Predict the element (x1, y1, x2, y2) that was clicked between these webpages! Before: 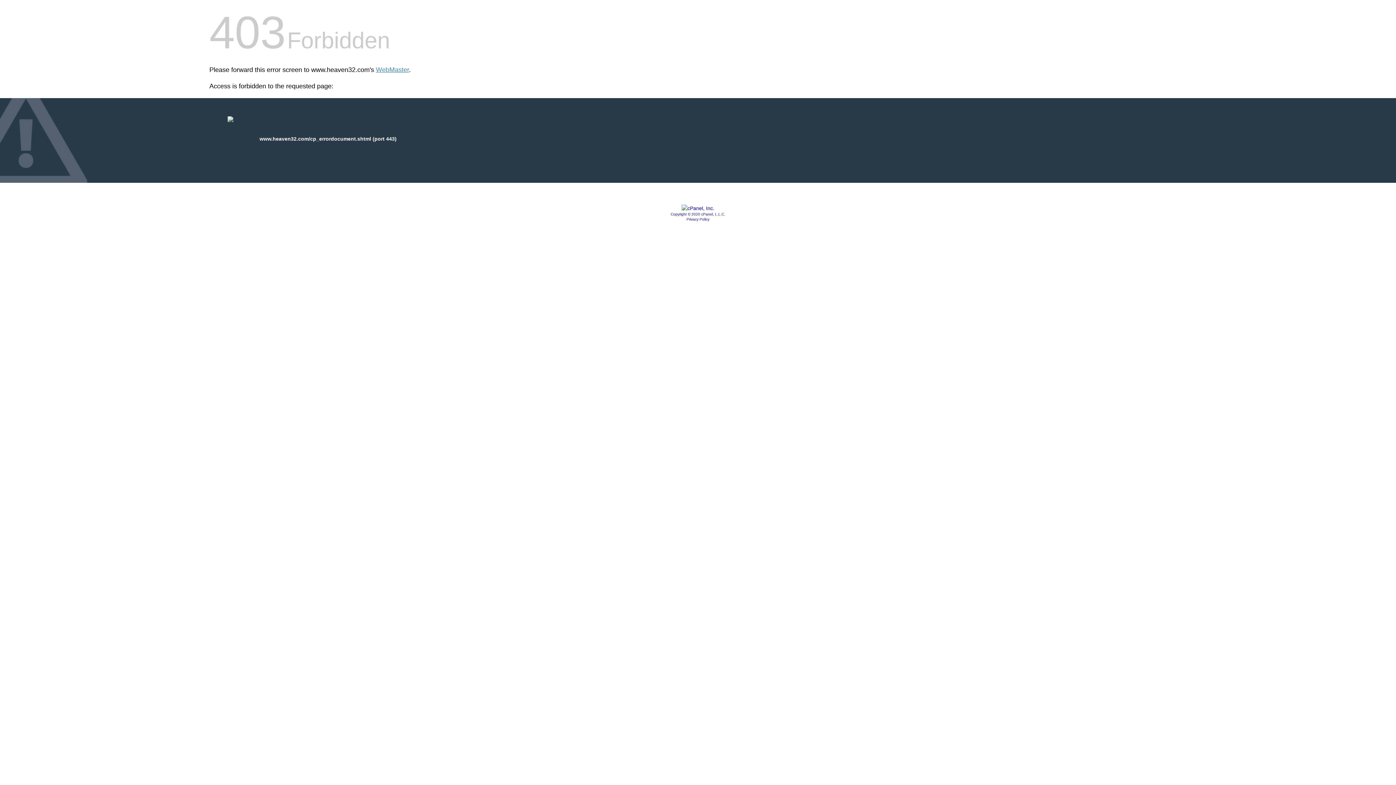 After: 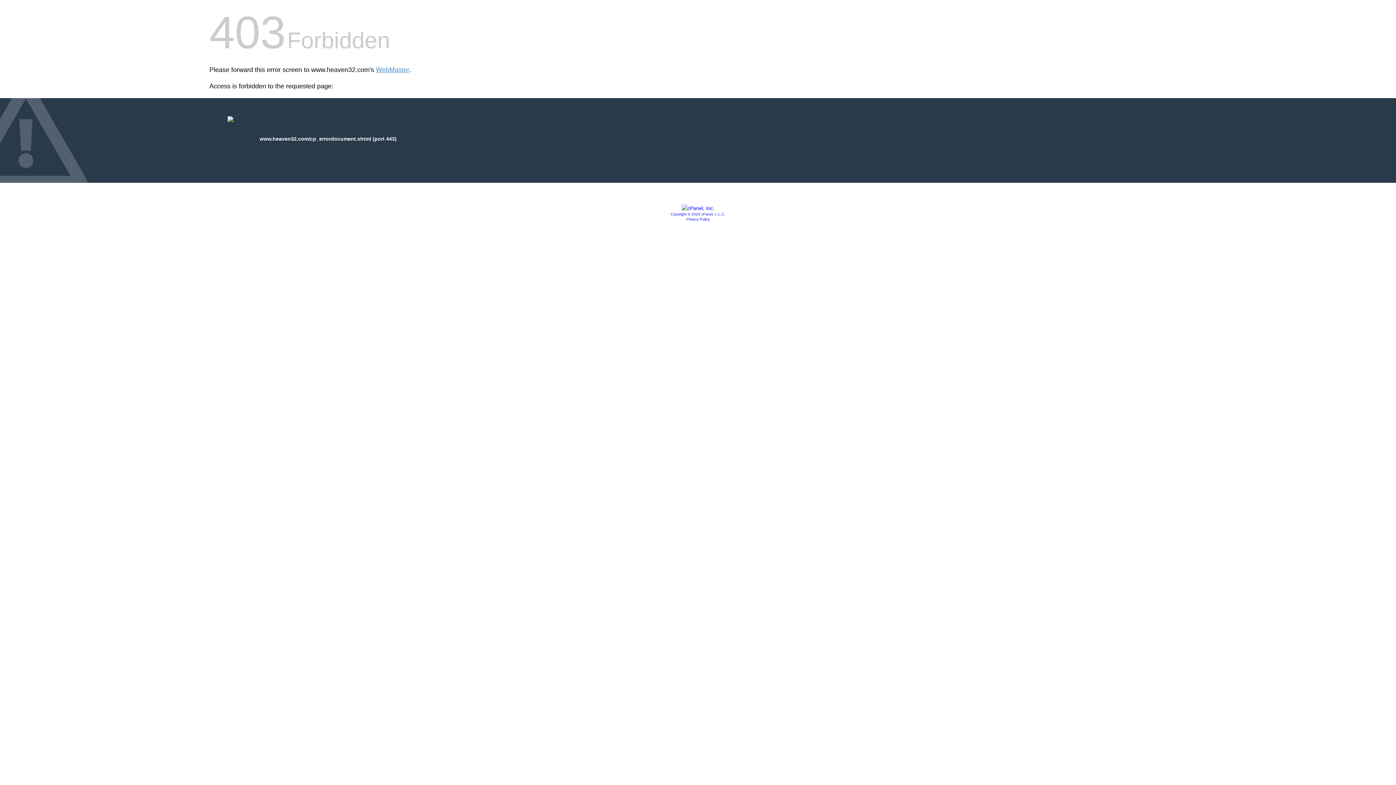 Action: bbox: (681, 205, 714, 211)